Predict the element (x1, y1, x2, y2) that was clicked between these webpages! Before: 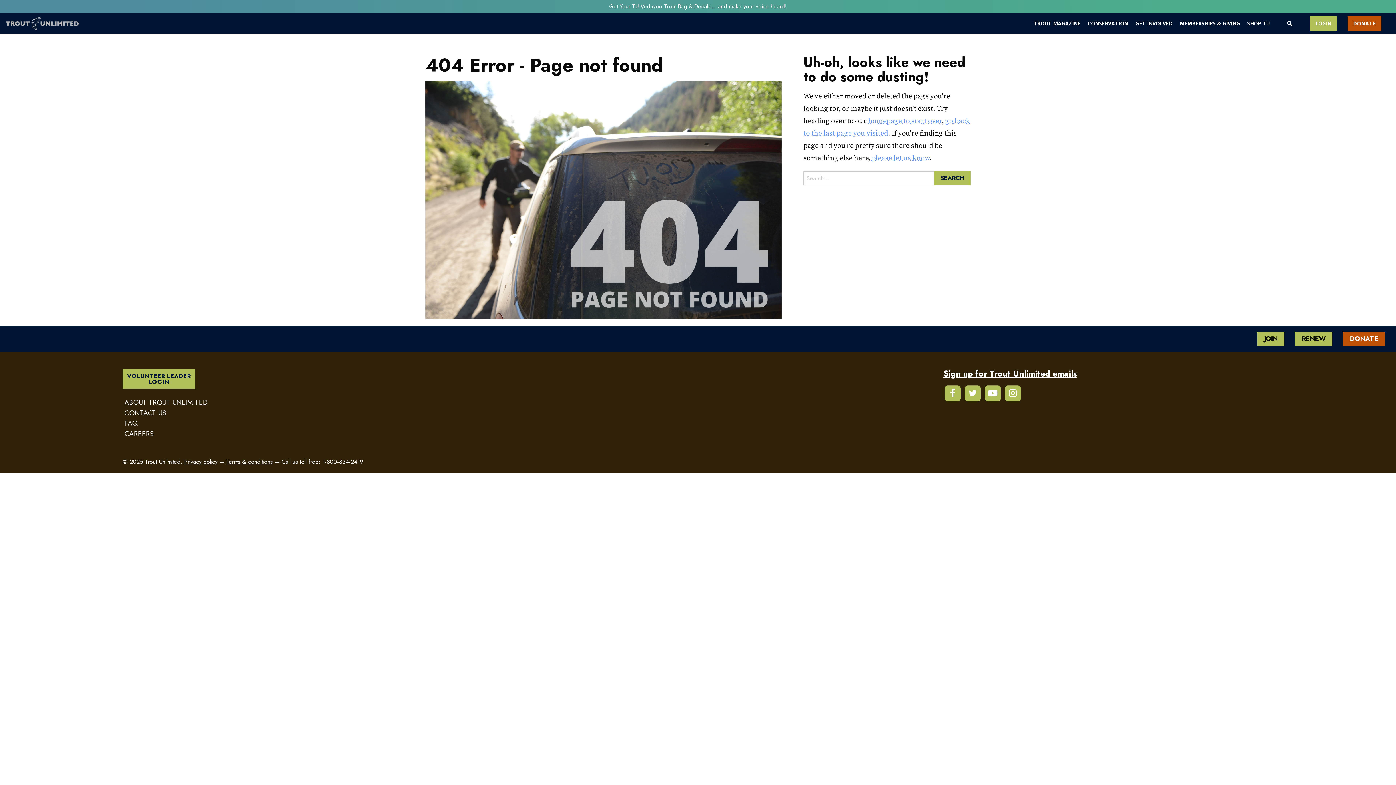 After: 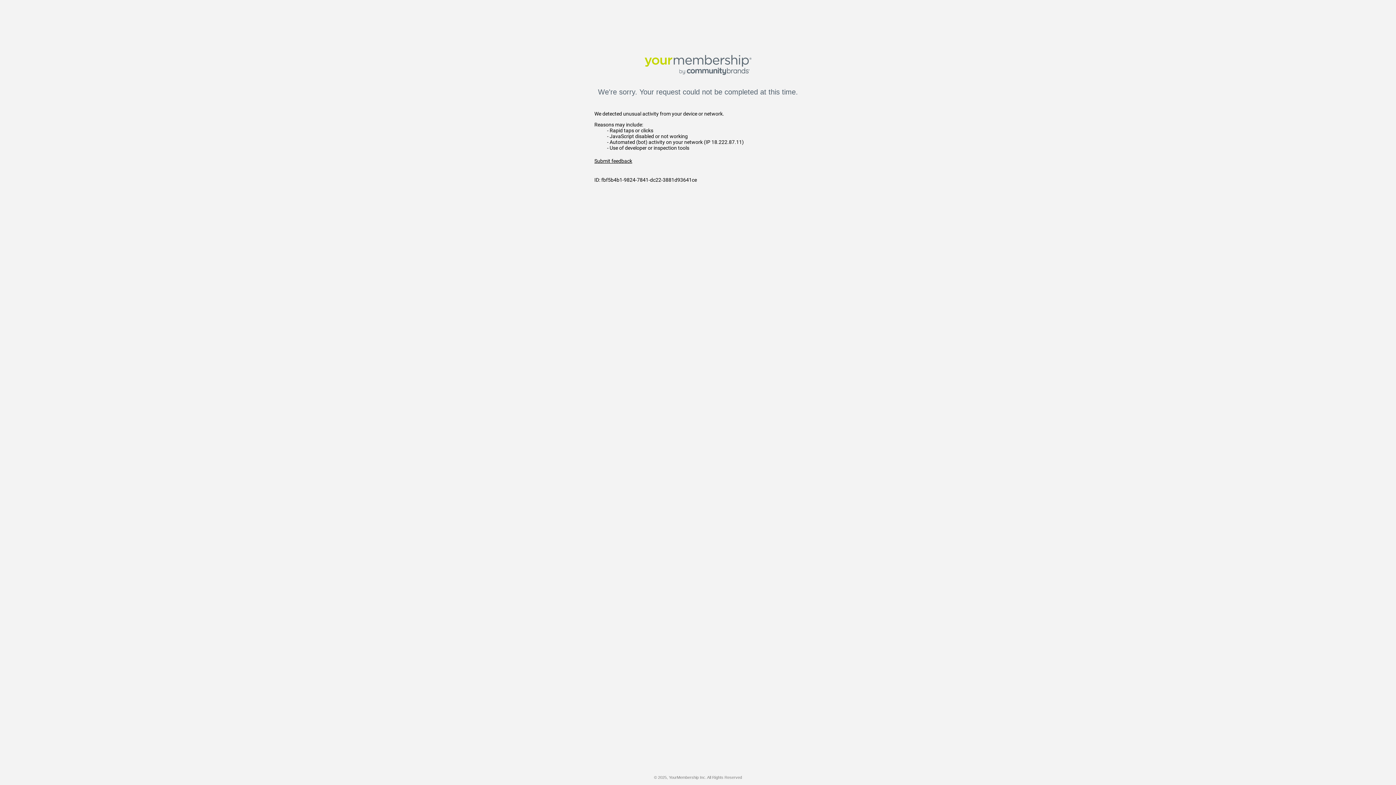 Action: label: RENEW bbox: (1295, 331, 1332, 346)